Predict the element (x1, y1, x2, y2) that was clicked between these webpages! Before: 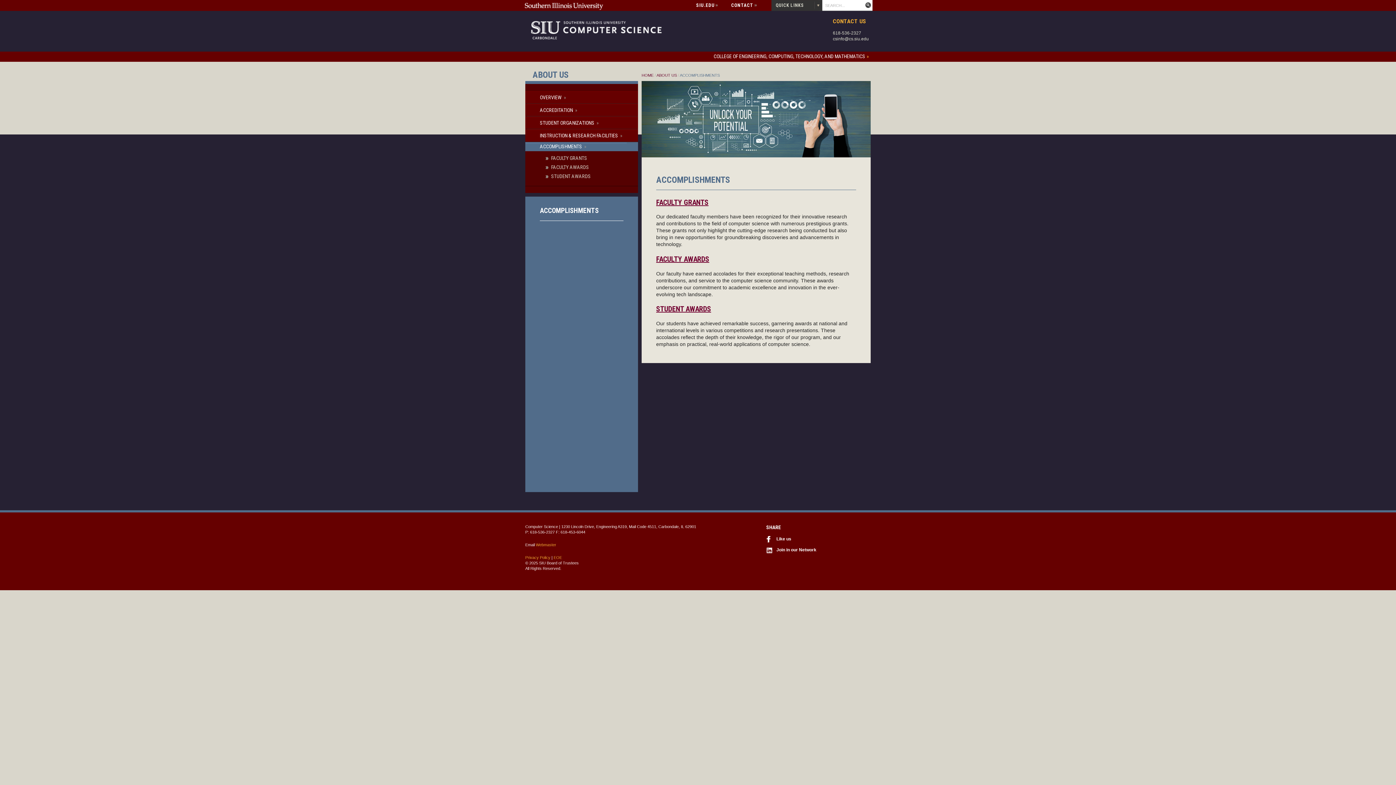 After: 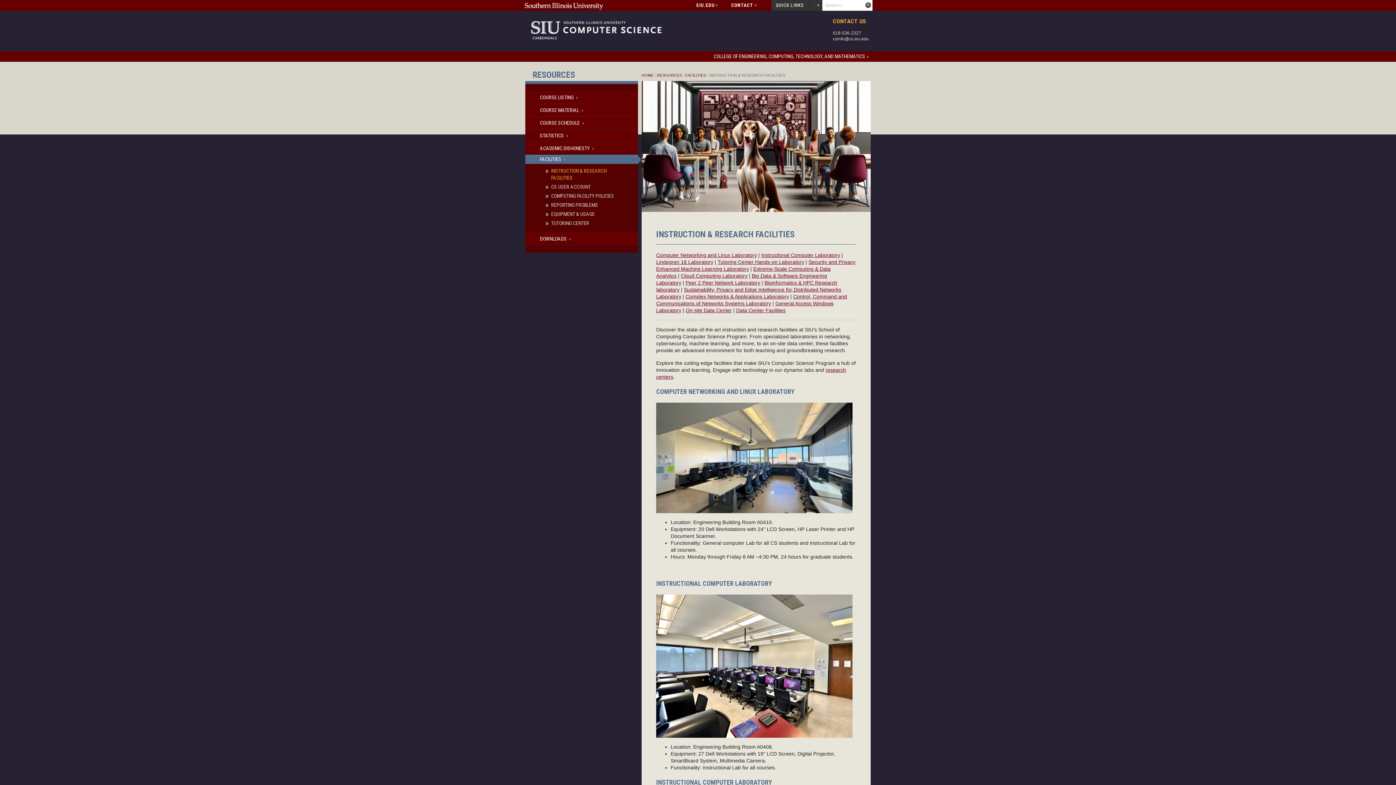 Action: bbox: (525, 129, 638, 142) label: INSTRUCTION & RESEARCH FACILITIES